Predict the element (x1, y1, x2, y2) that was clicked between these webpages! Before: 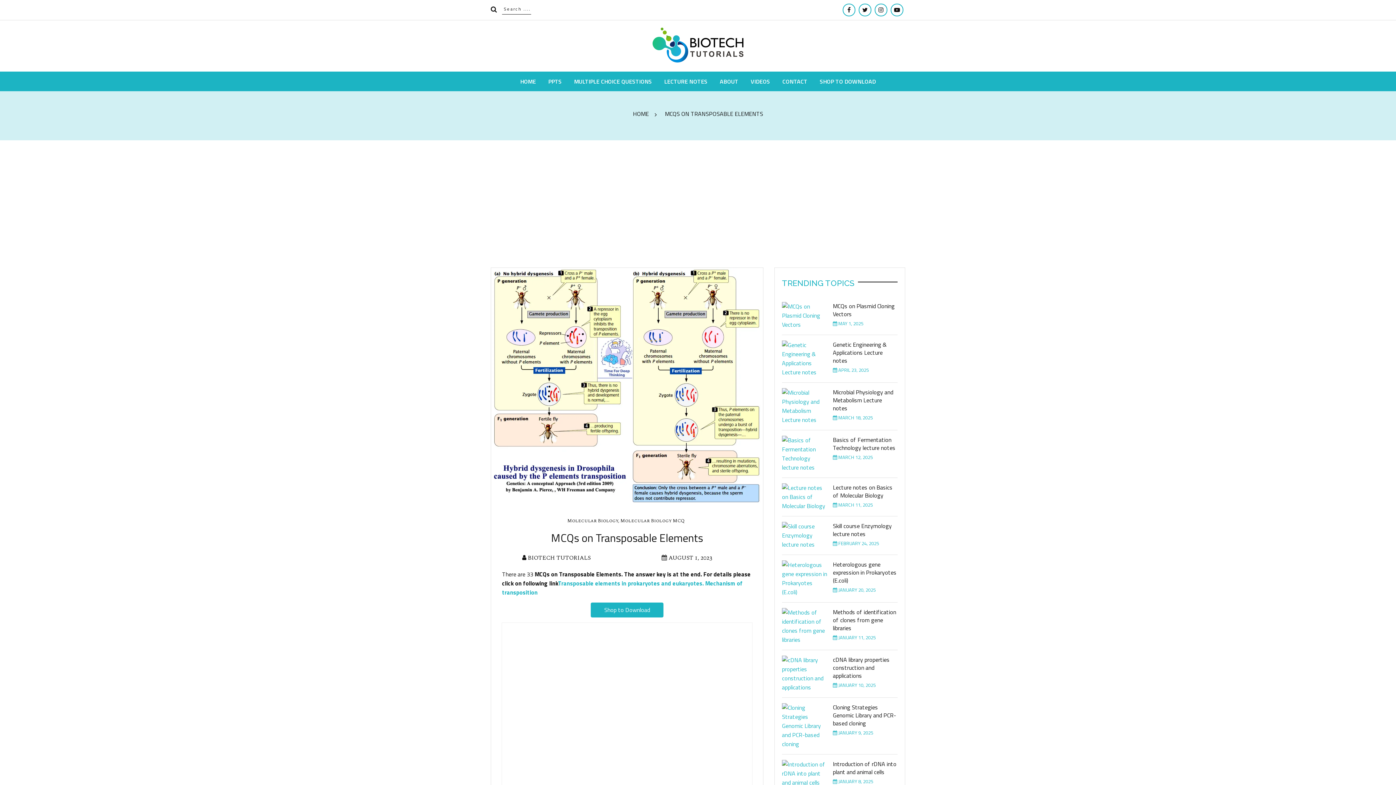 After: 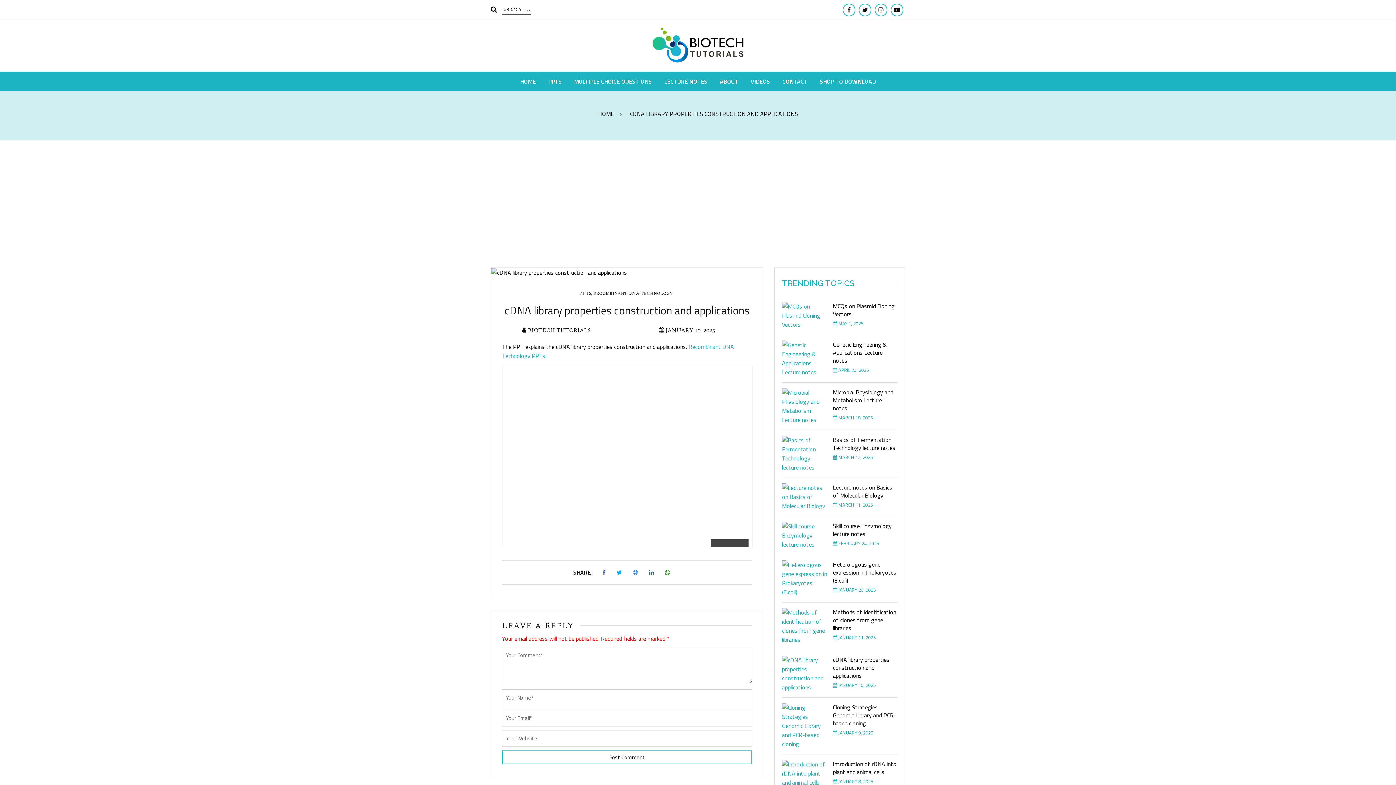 Action: bbox: (833, 655, 889, 680) label: cDNA library properties construction and applications